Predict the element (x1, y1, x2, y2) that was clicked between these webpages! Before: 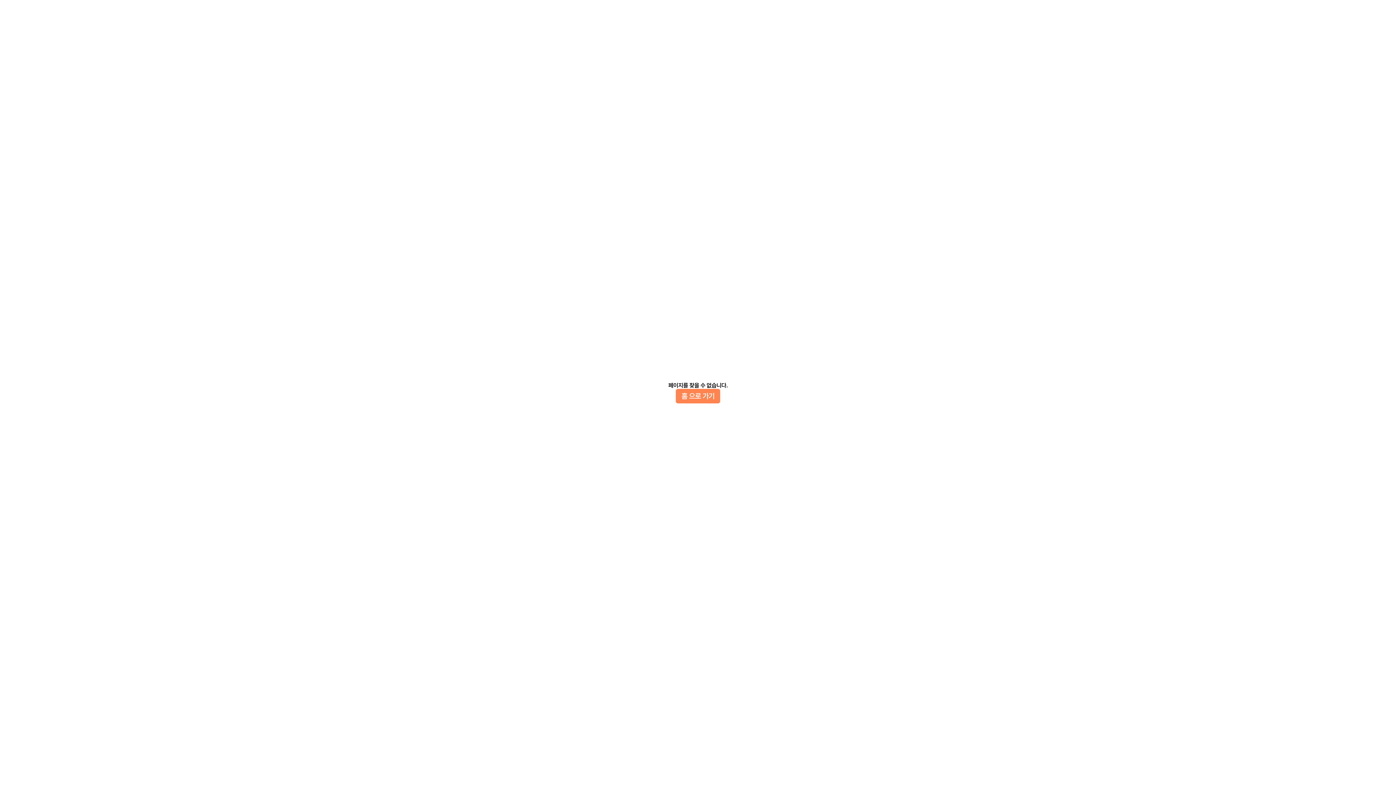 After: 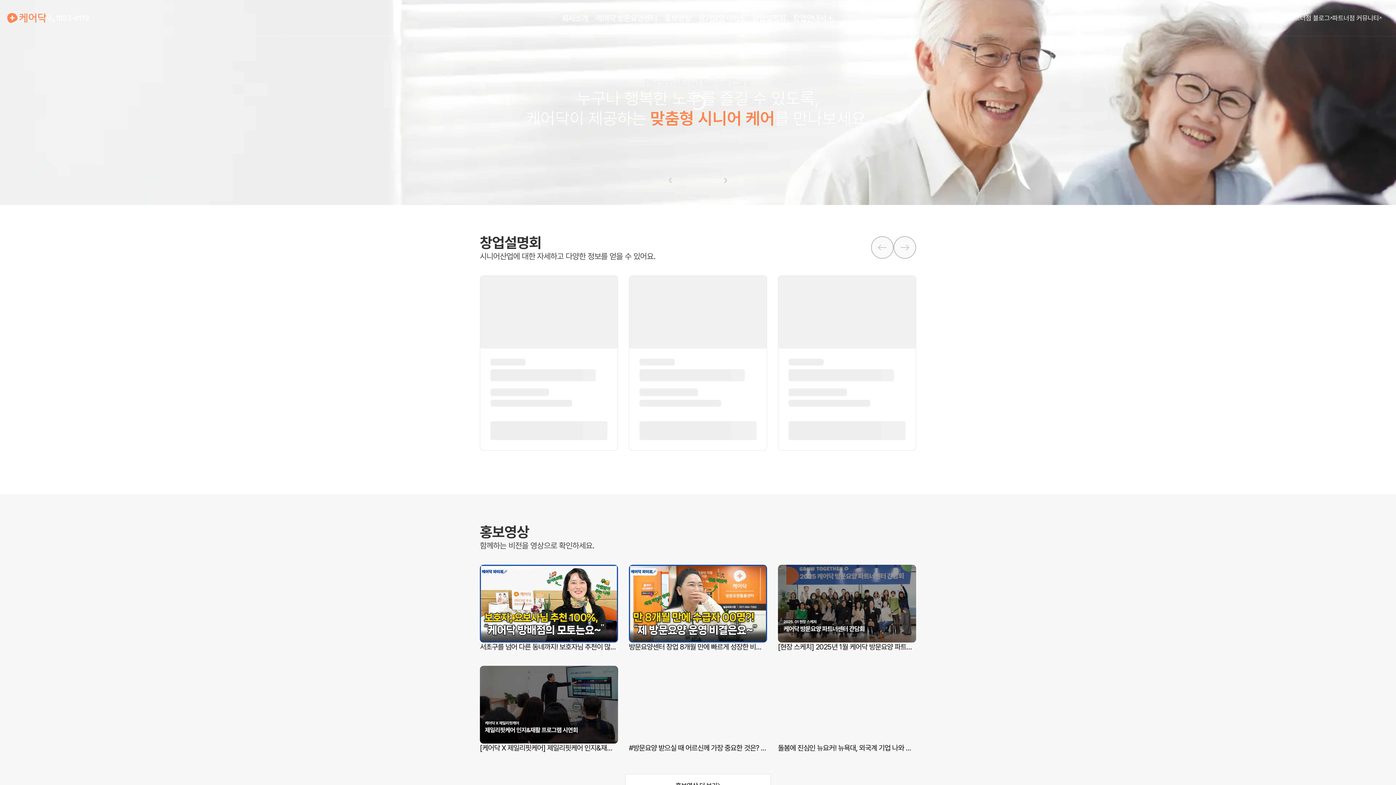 Action: label: 홈 으로 가기 bbox: (675, 388, 720, 403)